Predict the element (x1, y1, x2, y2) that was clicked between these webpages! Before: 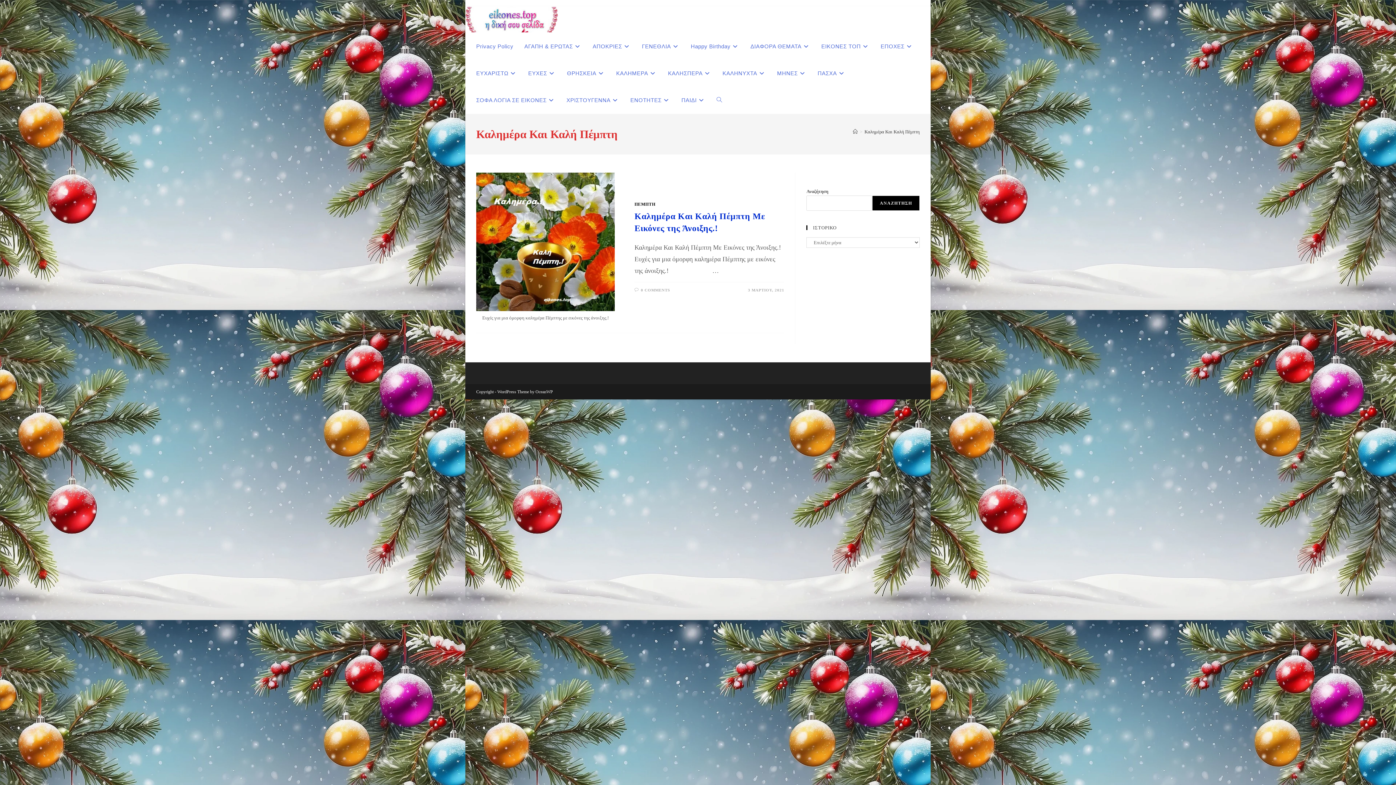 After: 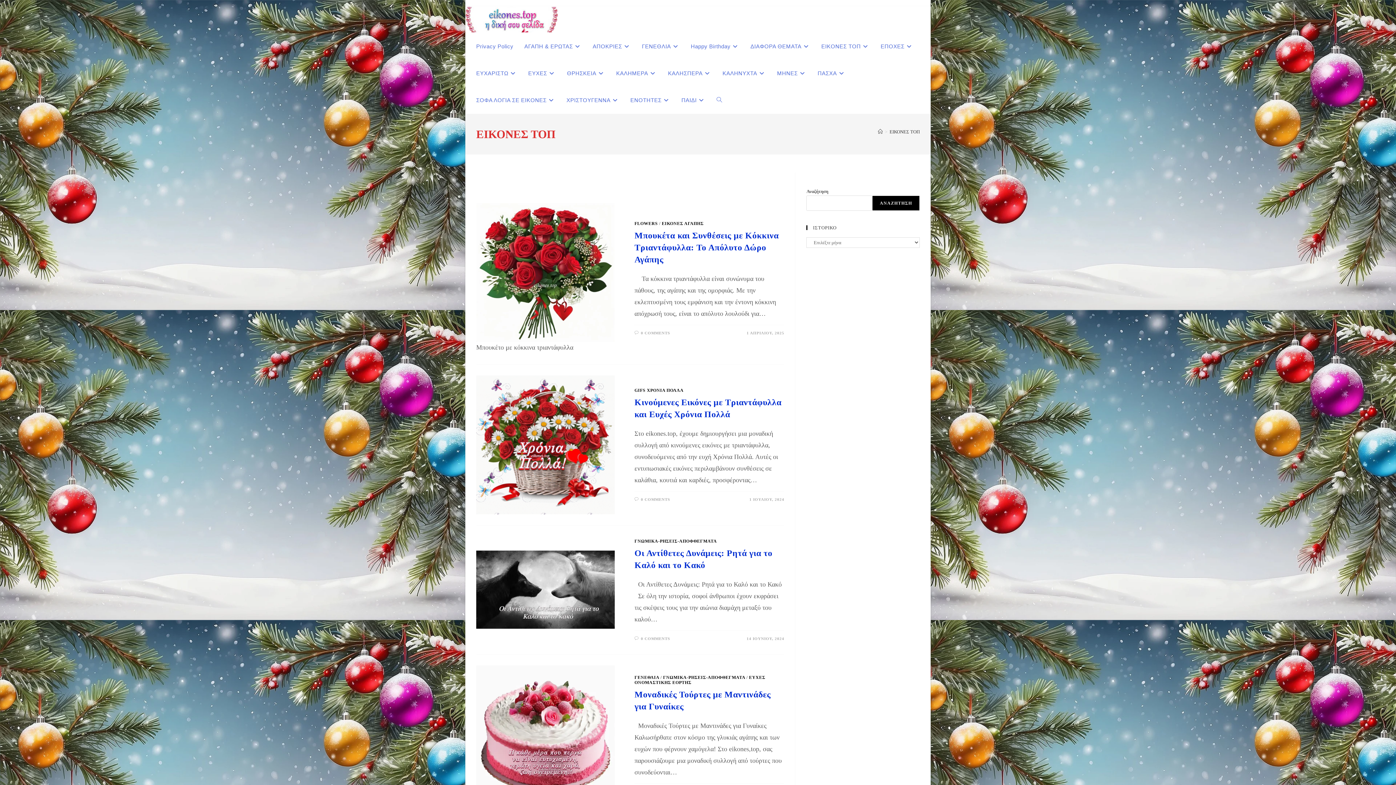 Action: label: ΕΙΚΟΝΕΣ ΤΟΠ bbox: (816, 33, 875, 60)